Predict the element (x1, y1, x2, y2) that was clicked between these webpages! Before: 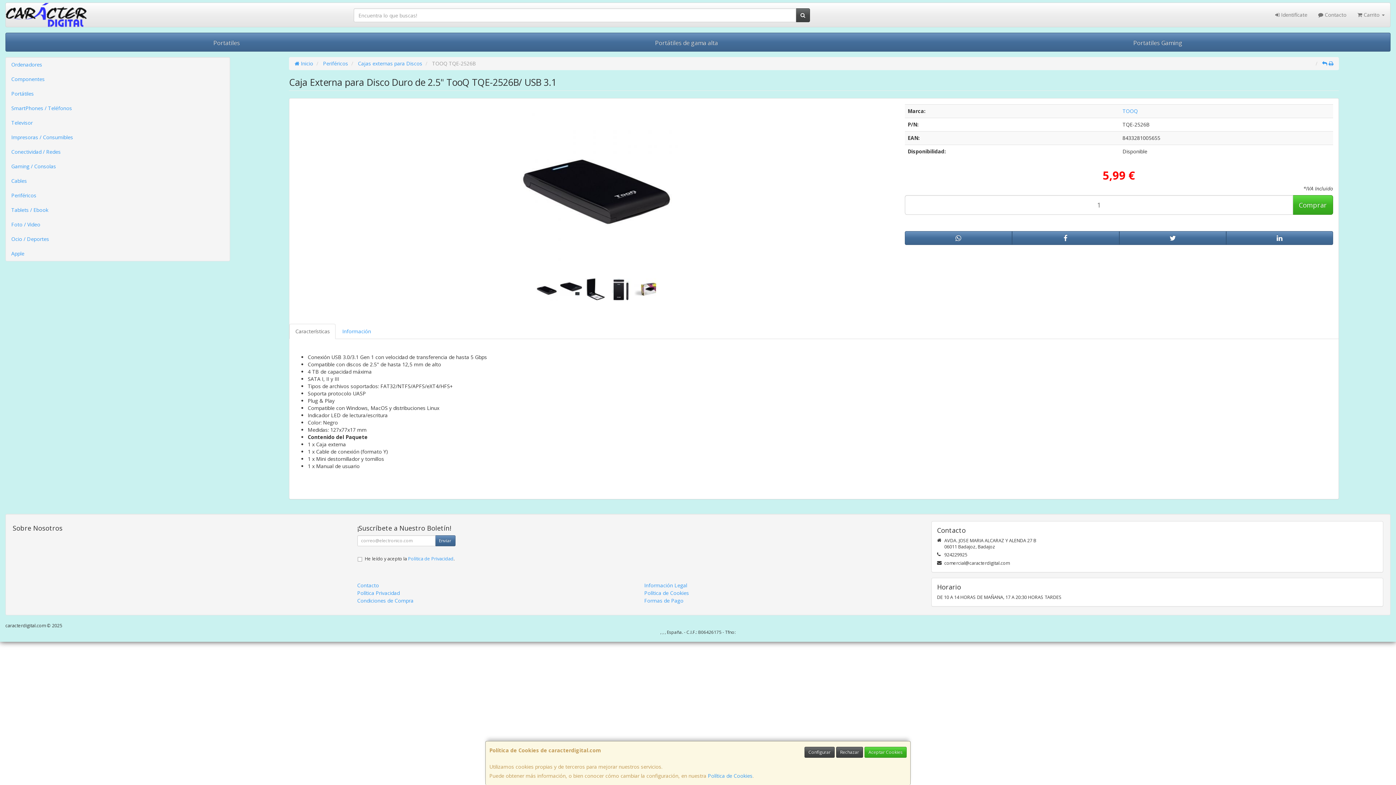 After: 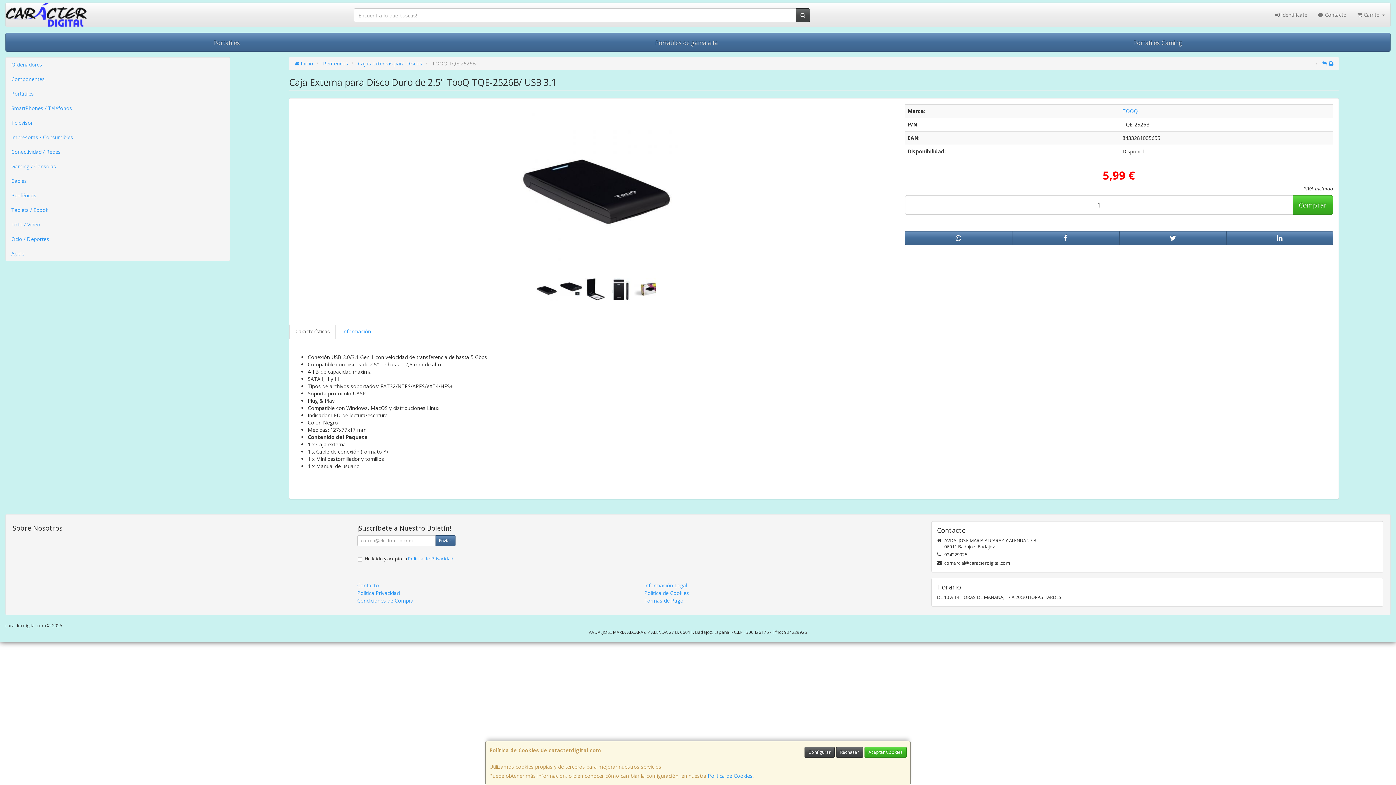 Action: bbox: (1322, 60, 1327, 66)